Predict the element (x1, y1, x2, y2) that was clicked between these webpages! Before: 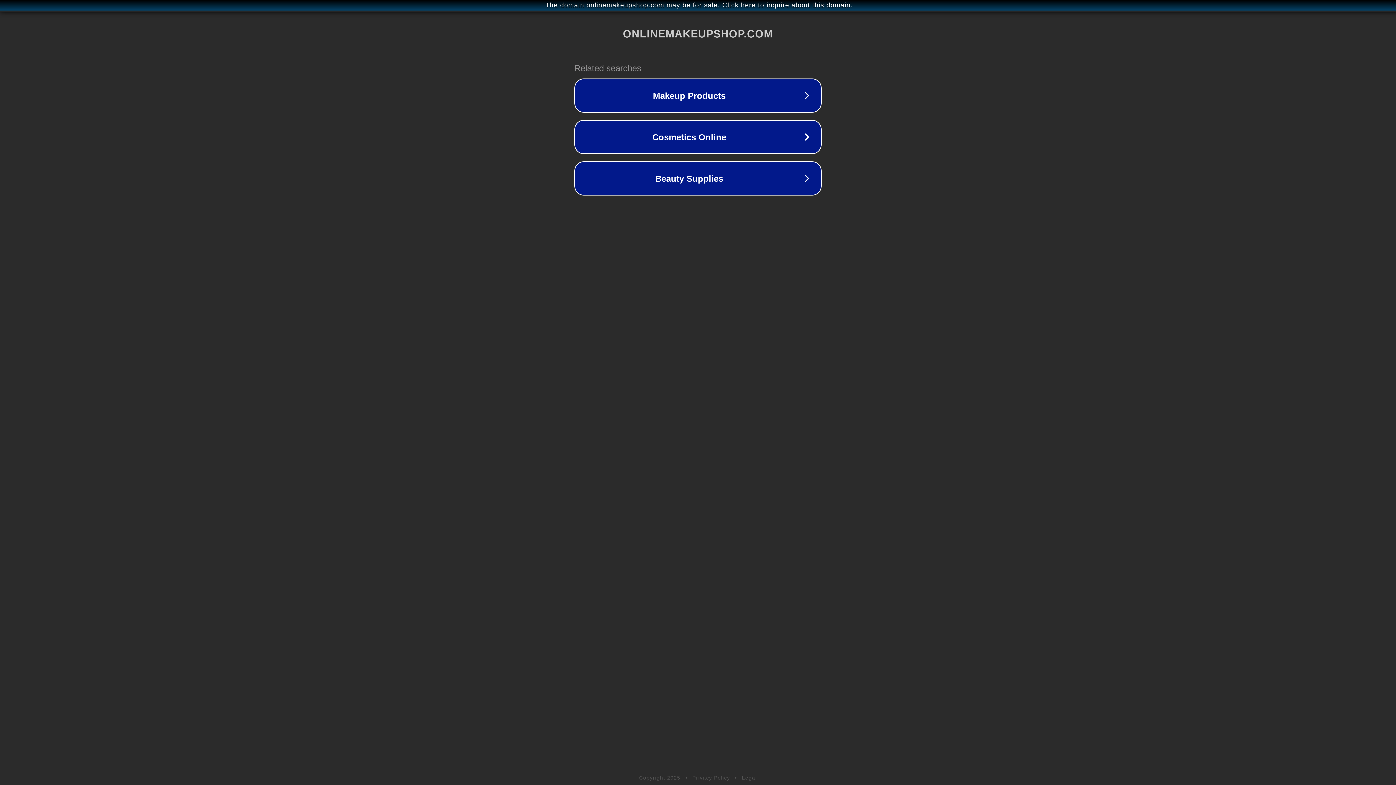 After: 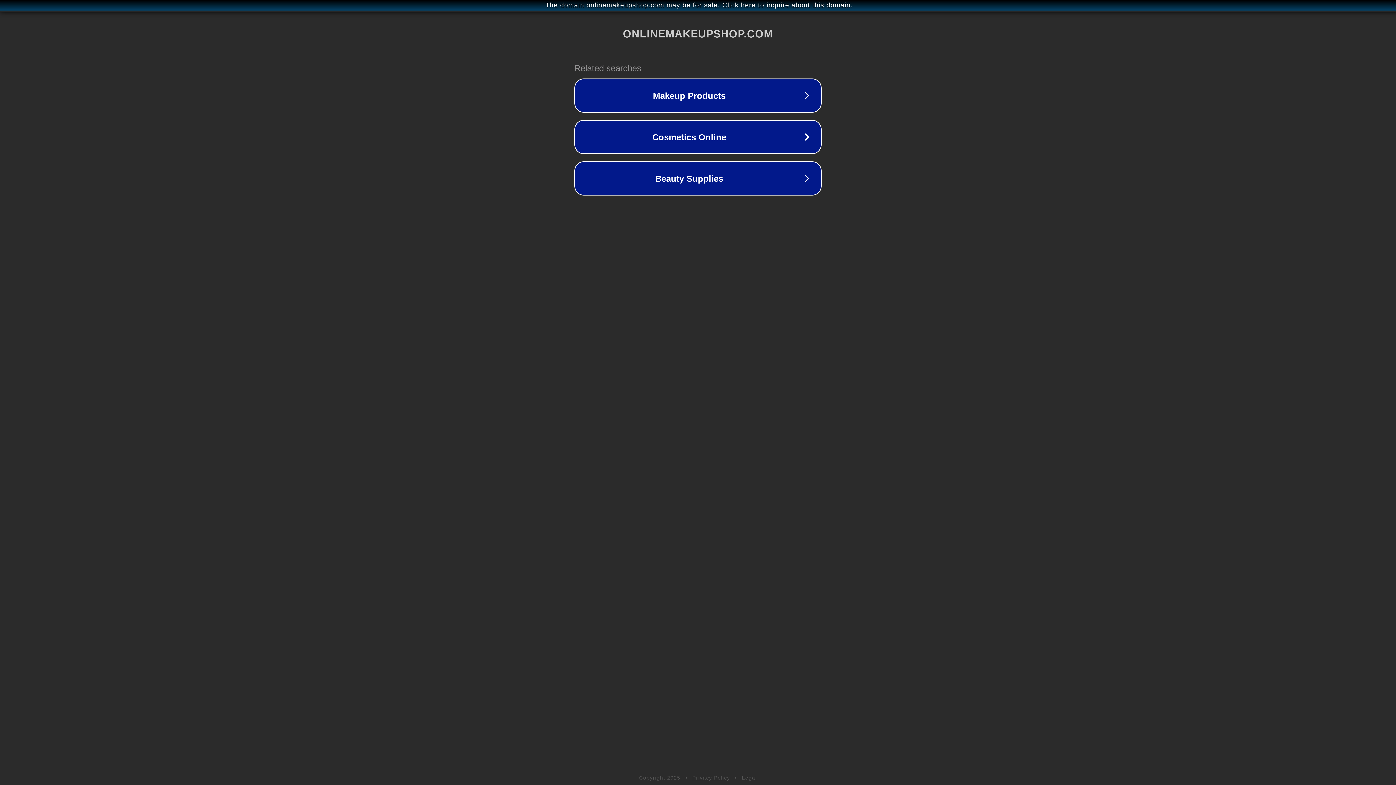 Action: label: Legal bbox: (742, 775, 757, 781)